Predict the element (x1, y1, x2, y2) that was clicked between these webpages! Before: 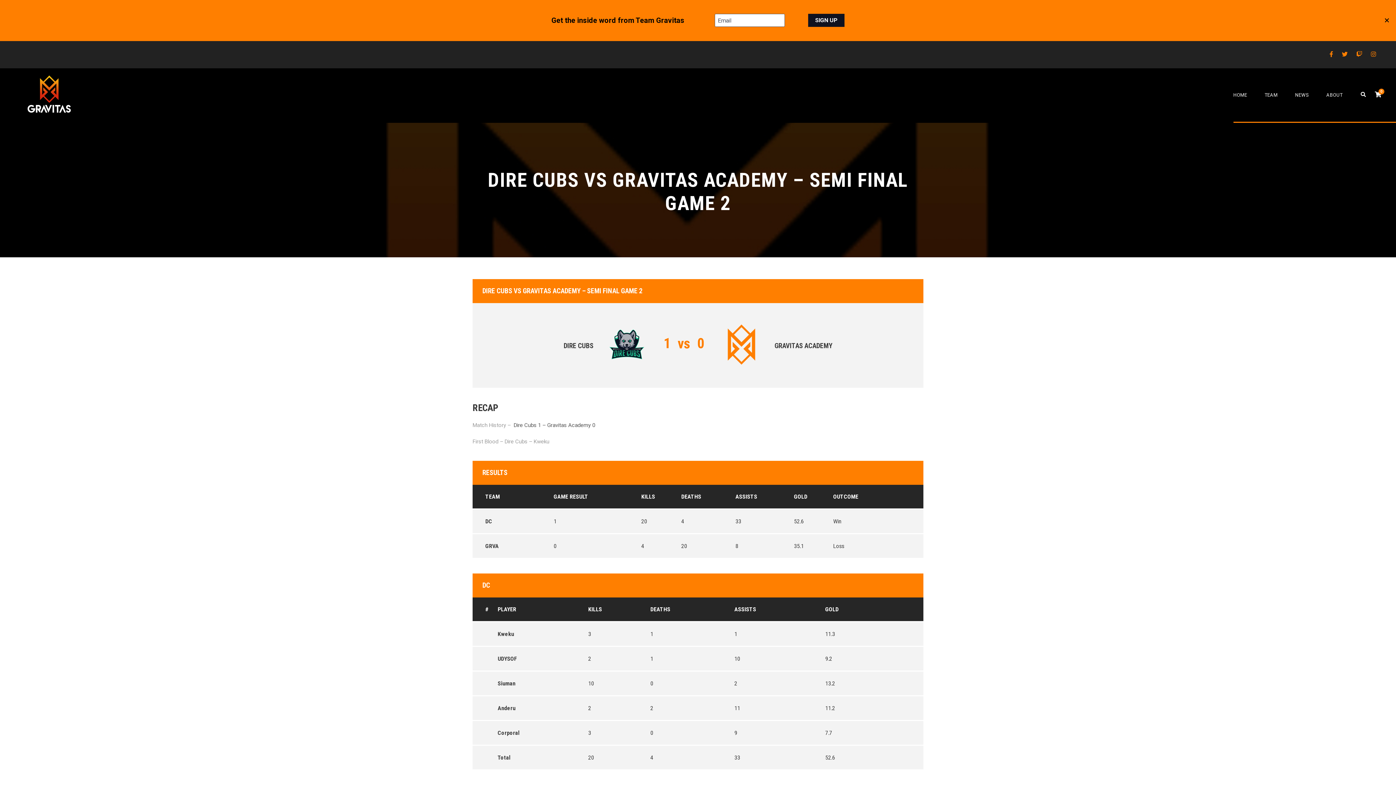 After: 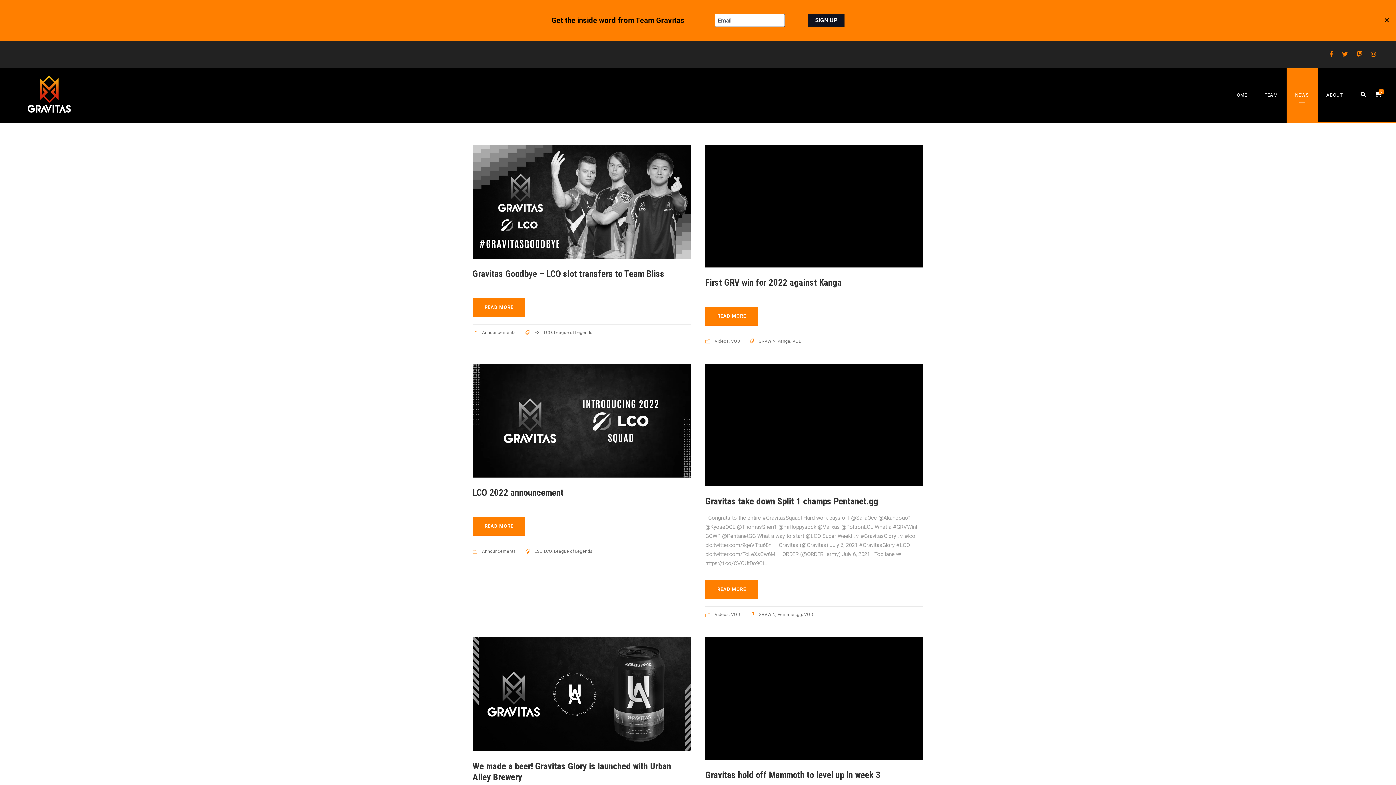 Action: bbox: (1295, 91, 1309, 114) label: NEWS